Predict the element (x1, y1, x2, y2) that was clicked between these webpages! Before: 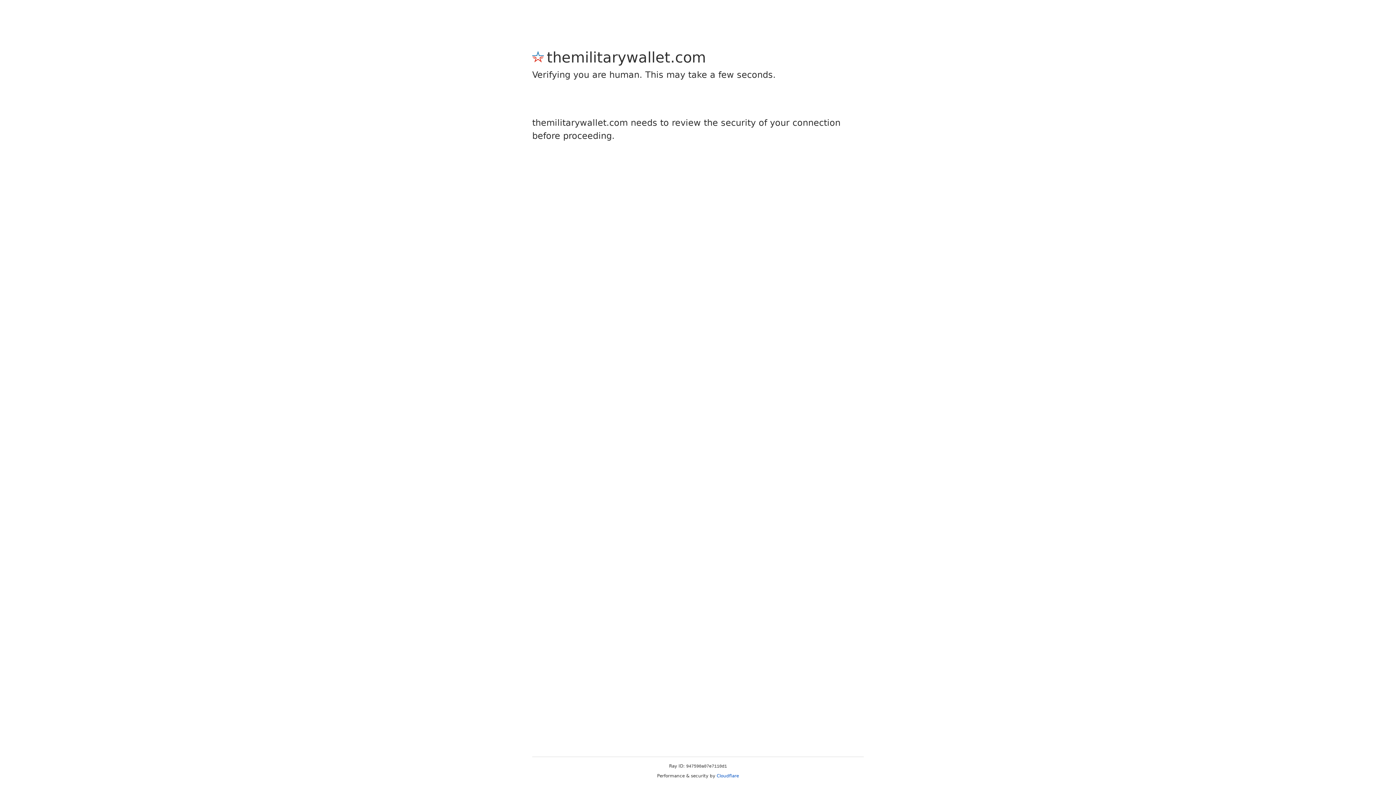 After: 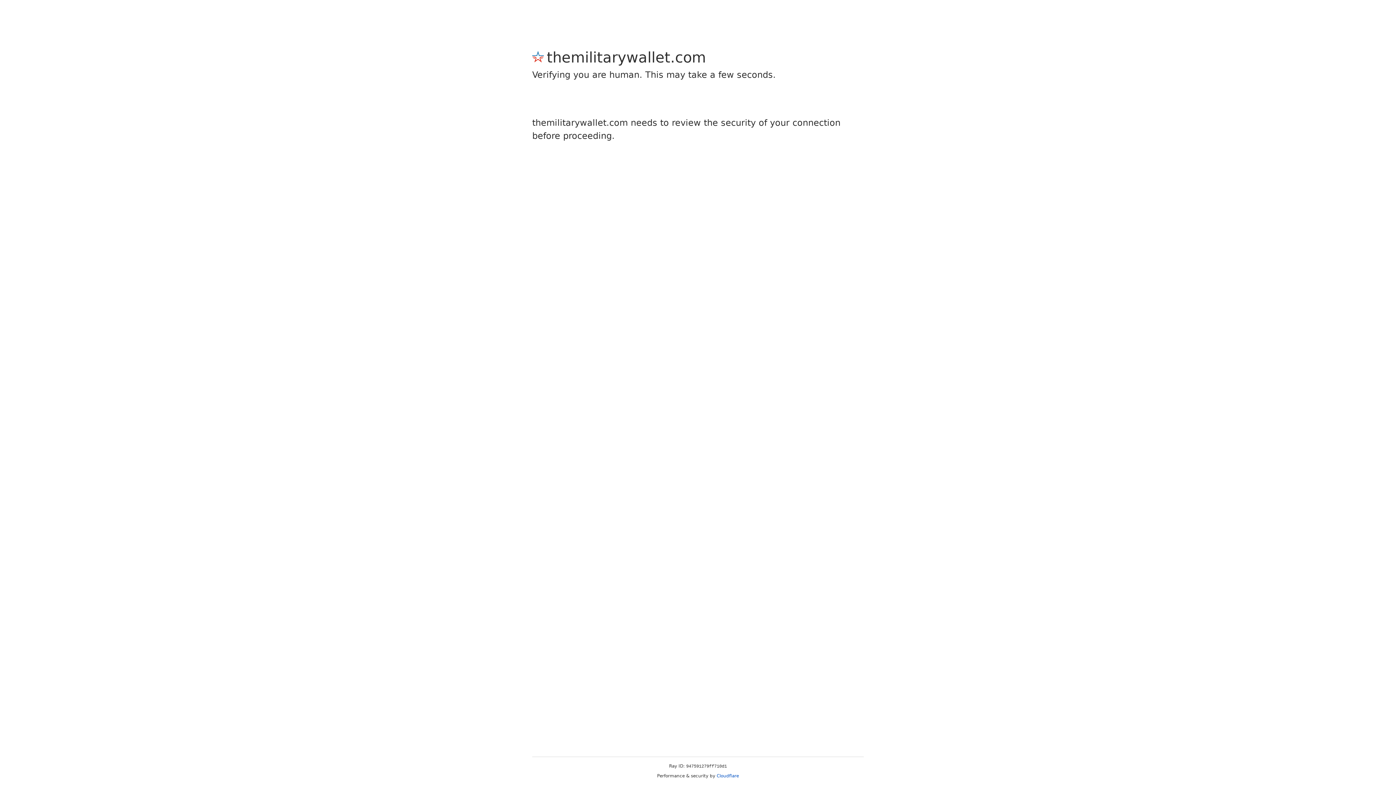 Action: label: Cloudflare bbox: (716, 773, 739, 778)